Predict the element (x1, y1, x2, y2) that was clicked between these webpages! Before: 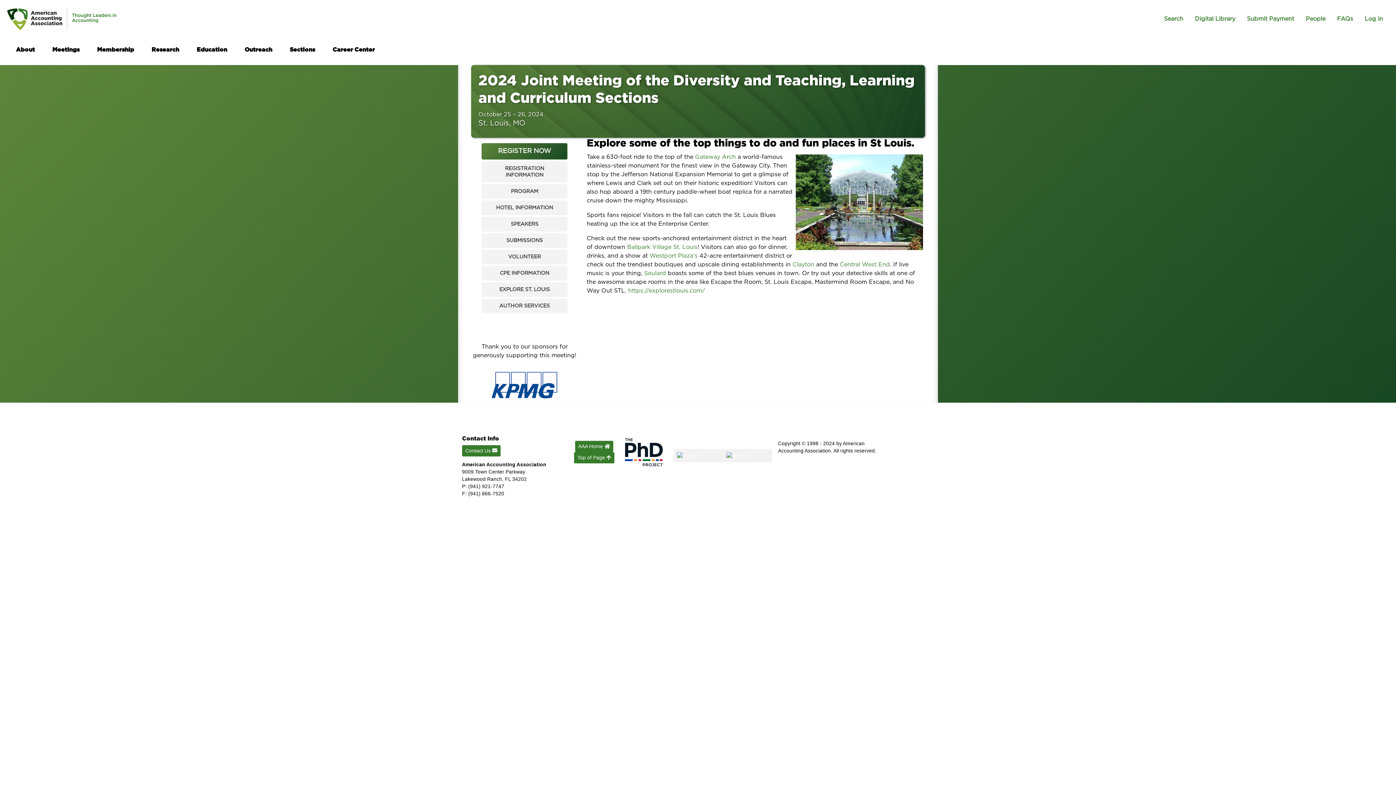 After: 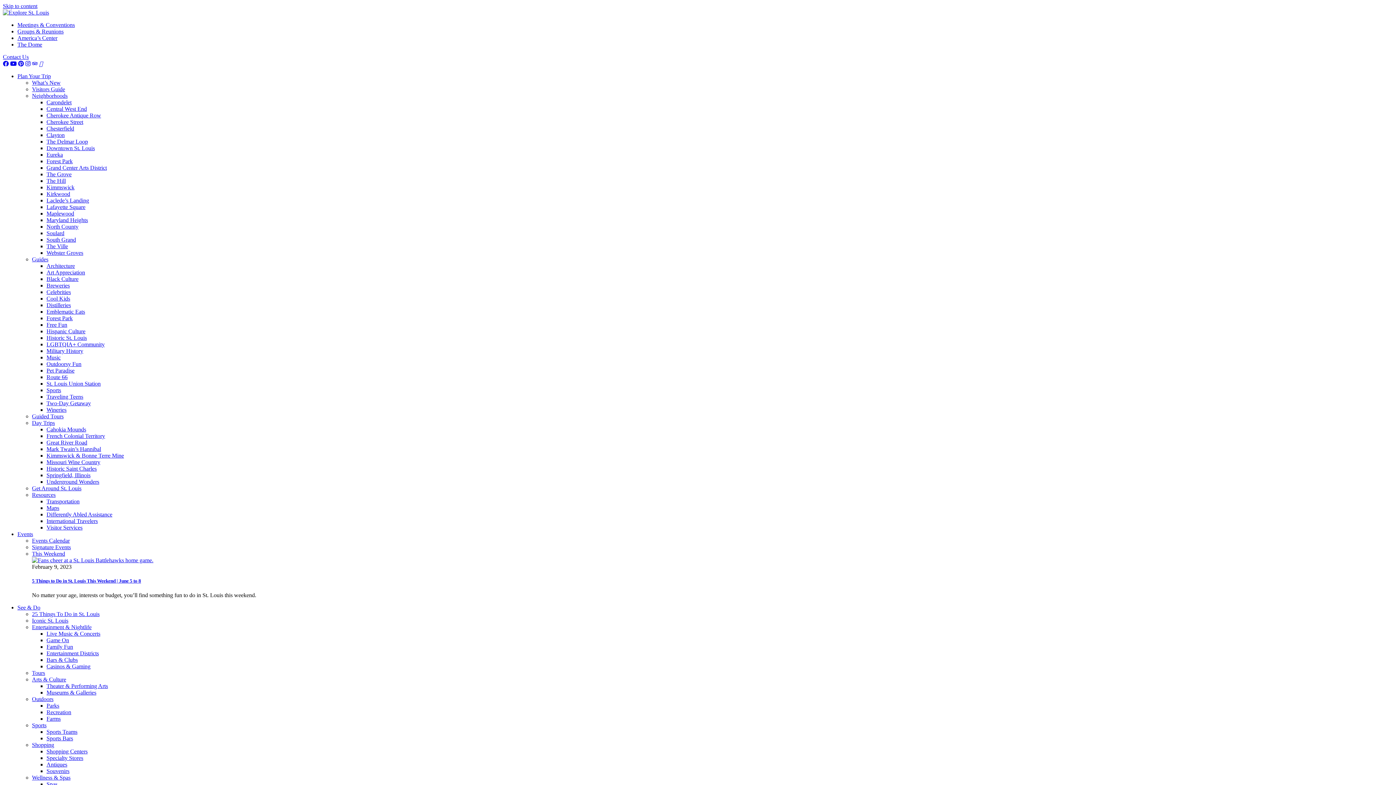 Action: bbox: (628, 287, 705, 293) label: https://explorestlouis.com/